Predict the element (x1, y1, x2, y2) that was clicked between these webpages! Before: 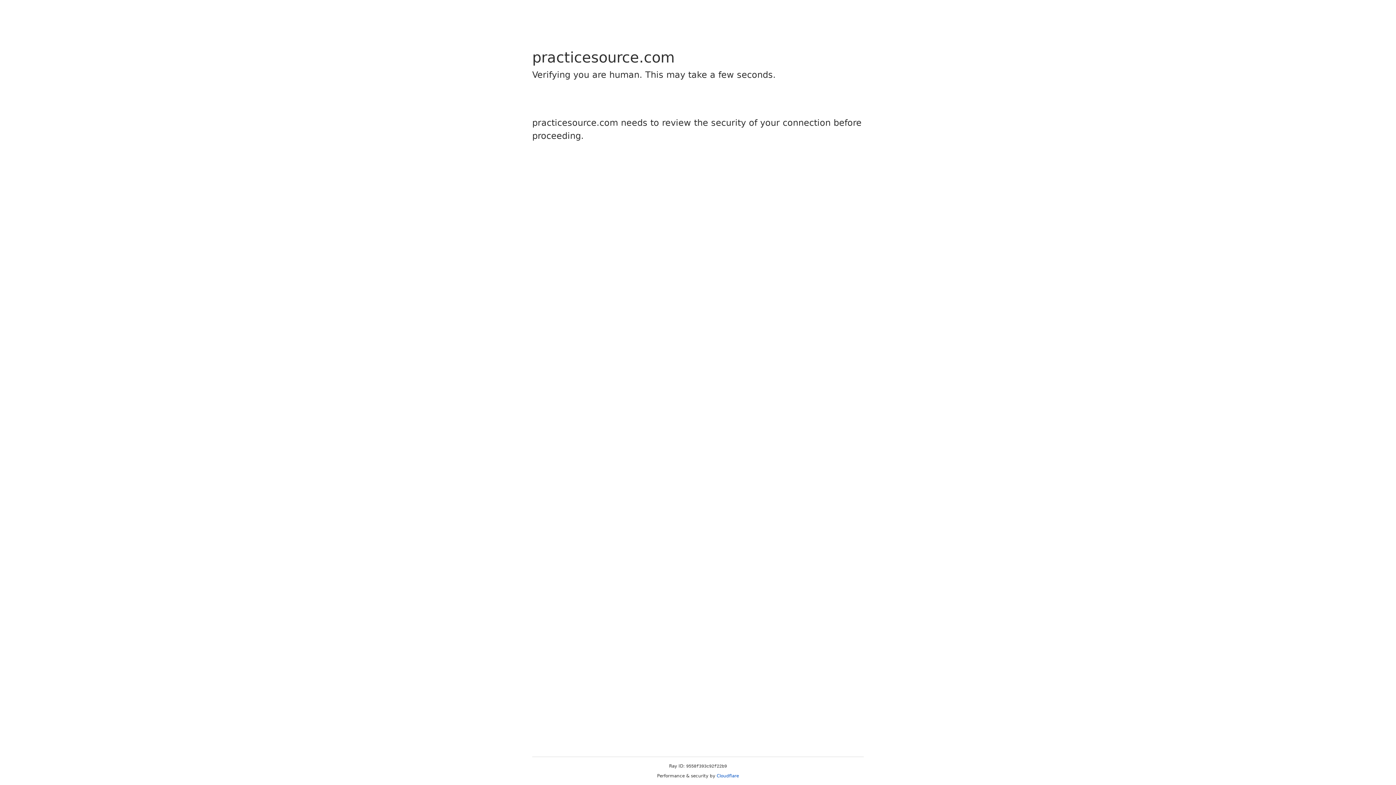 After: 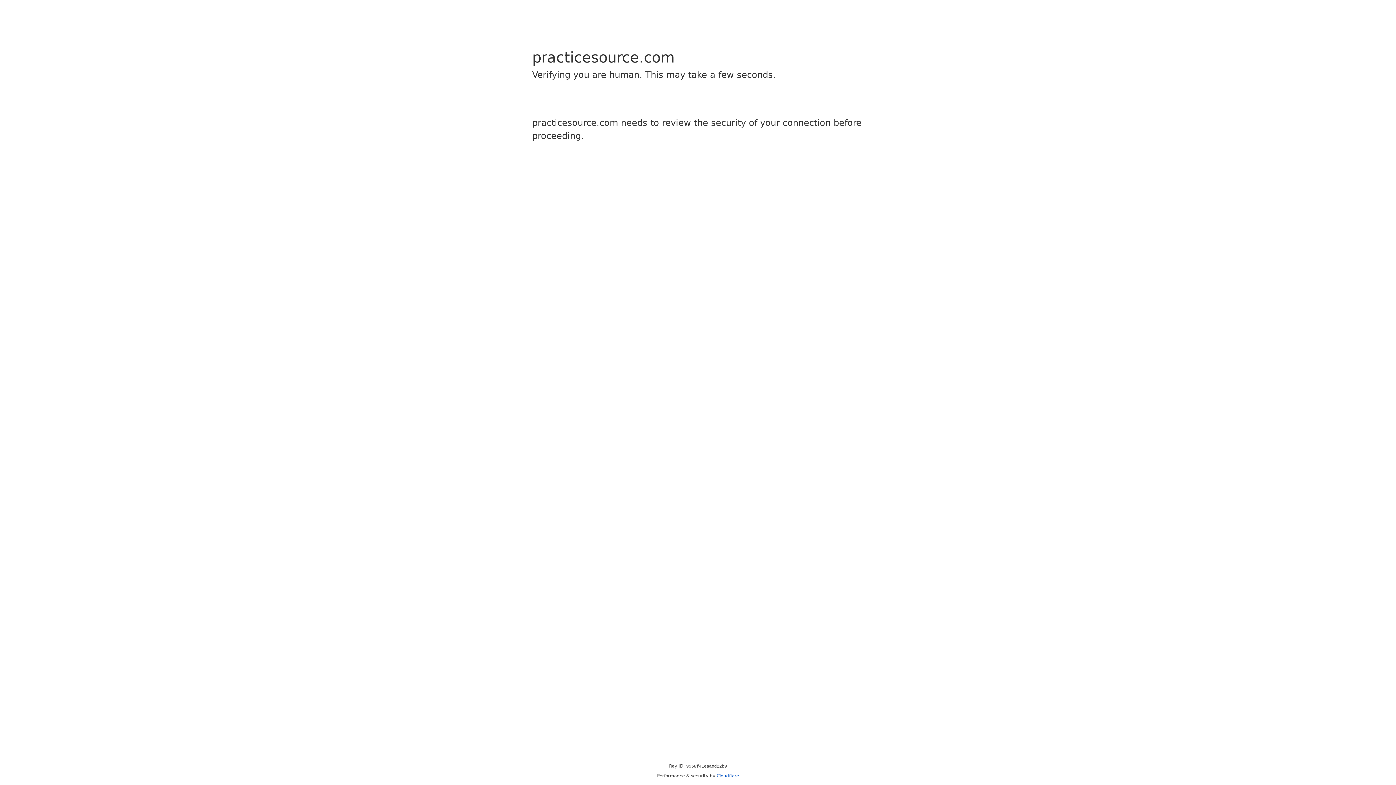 Action: bbox: (716, 773, 739, 778) label: Cloudflare